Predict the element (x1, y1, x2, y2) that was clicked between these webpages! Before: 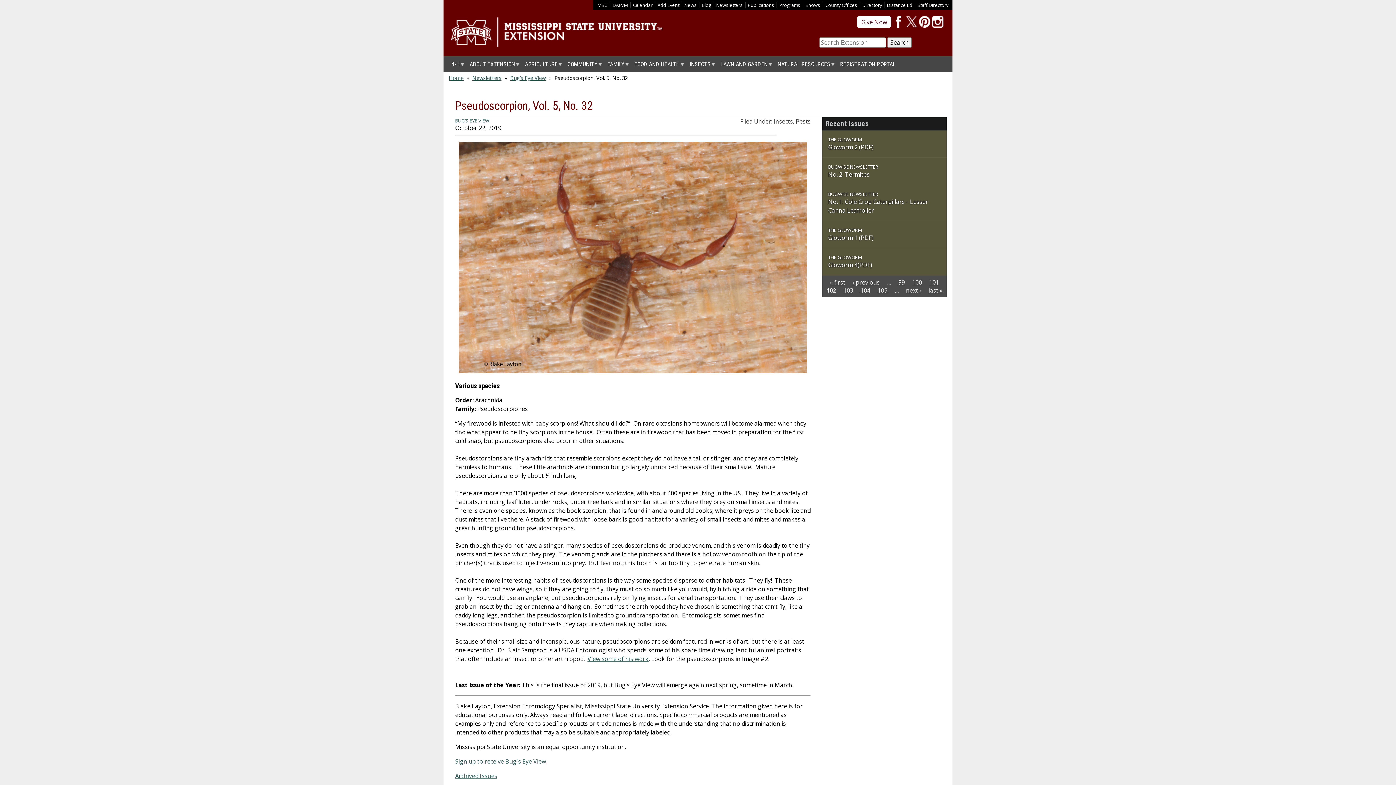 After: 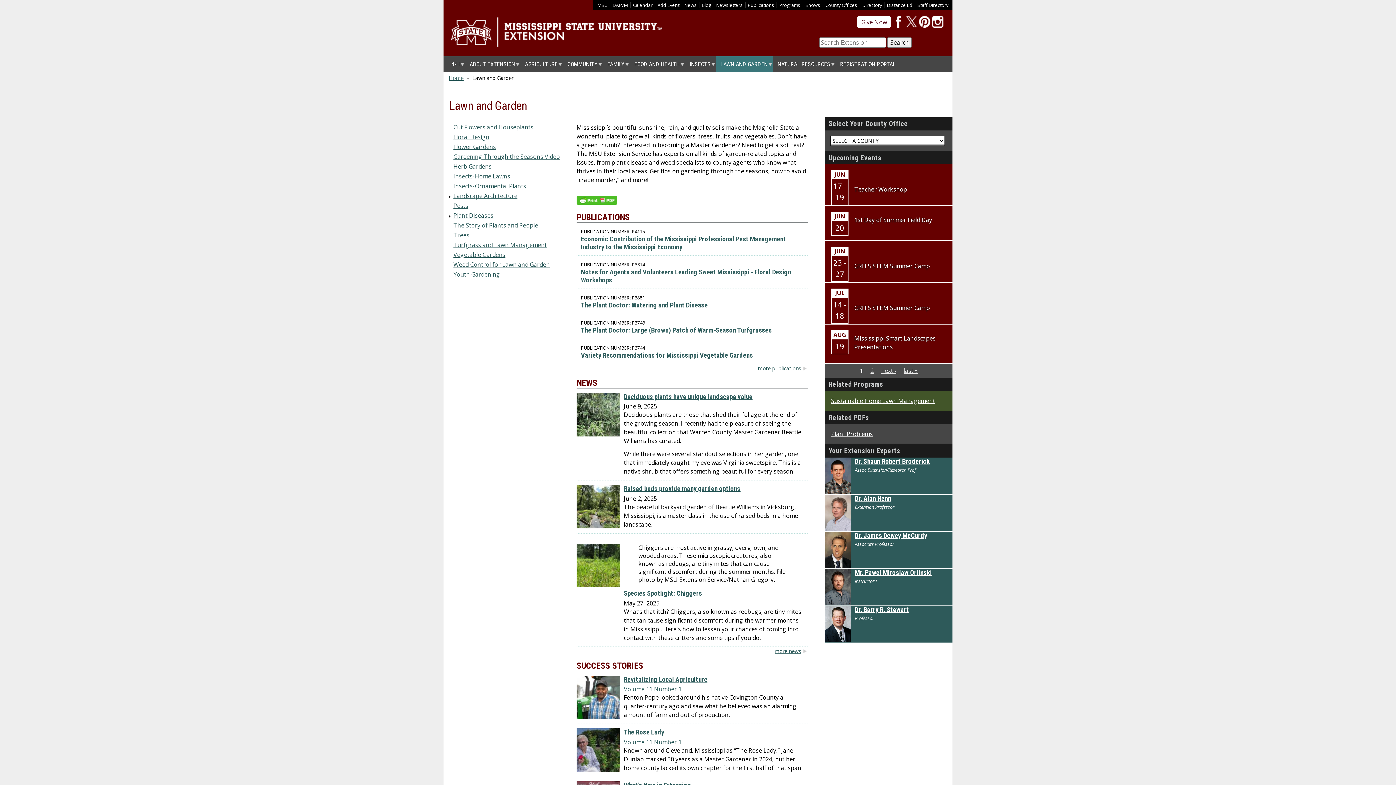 Action: label: LAWN AND GARDEN bbox: (716, 56, 773, 72)